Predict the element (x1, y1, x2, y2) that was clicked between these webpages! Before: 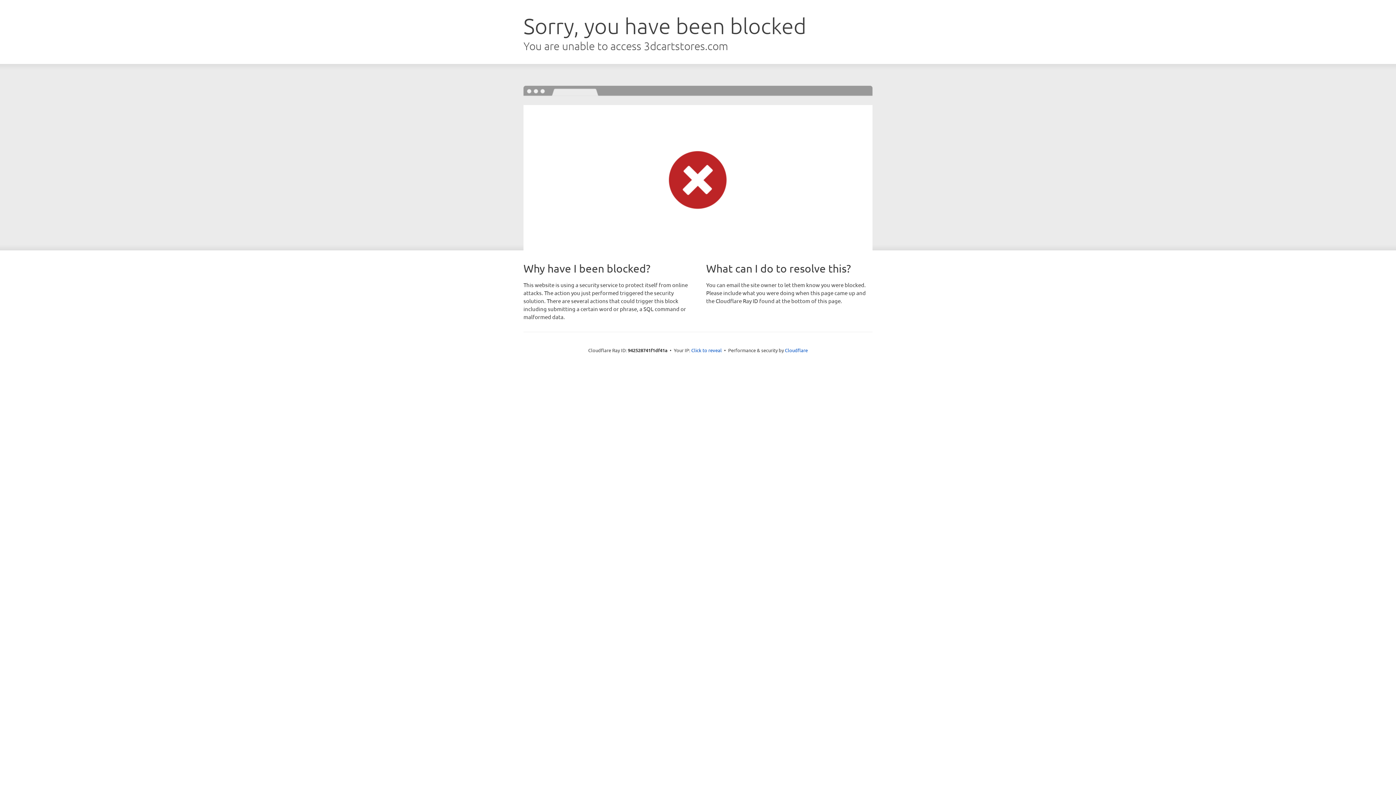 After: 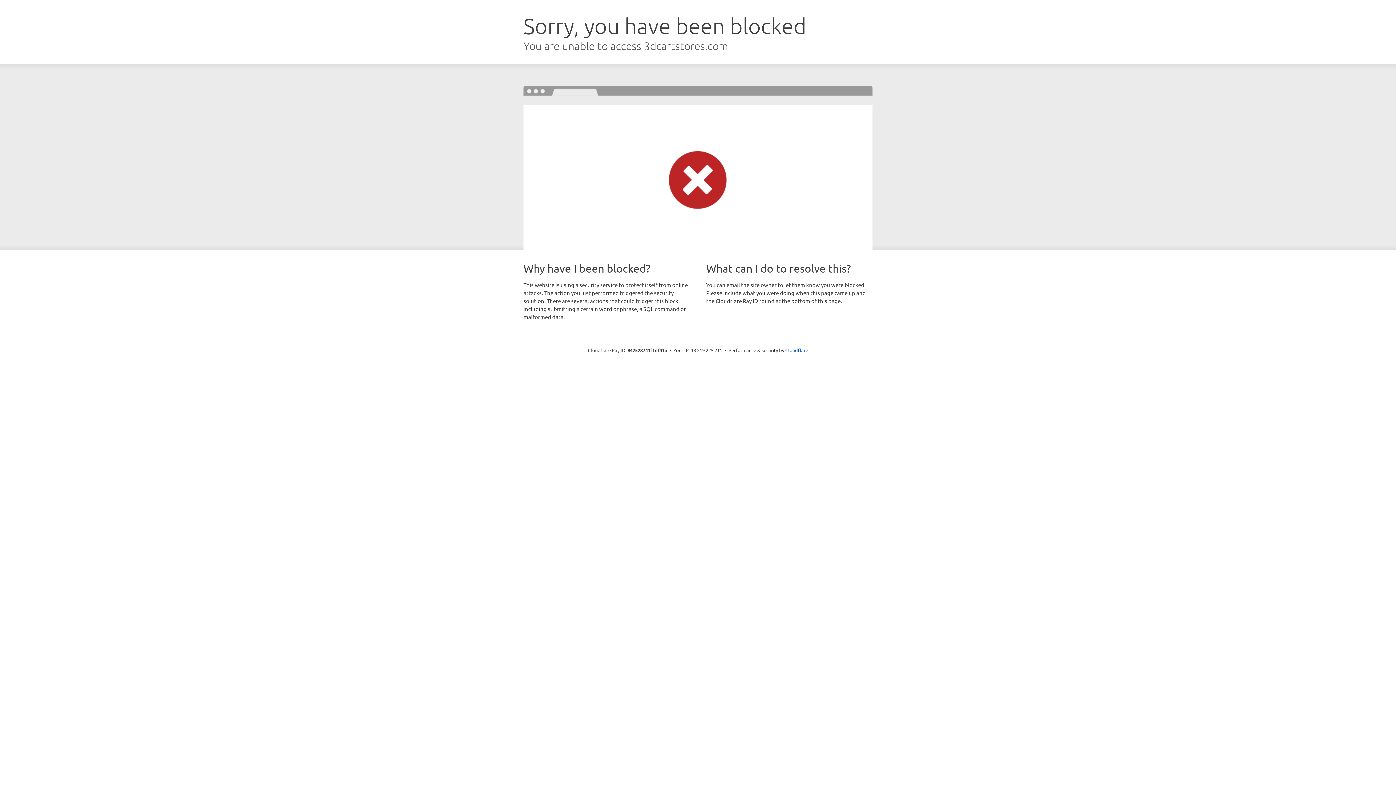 Action: bbox: (691, 346, 722, 353) label: Click to reveal